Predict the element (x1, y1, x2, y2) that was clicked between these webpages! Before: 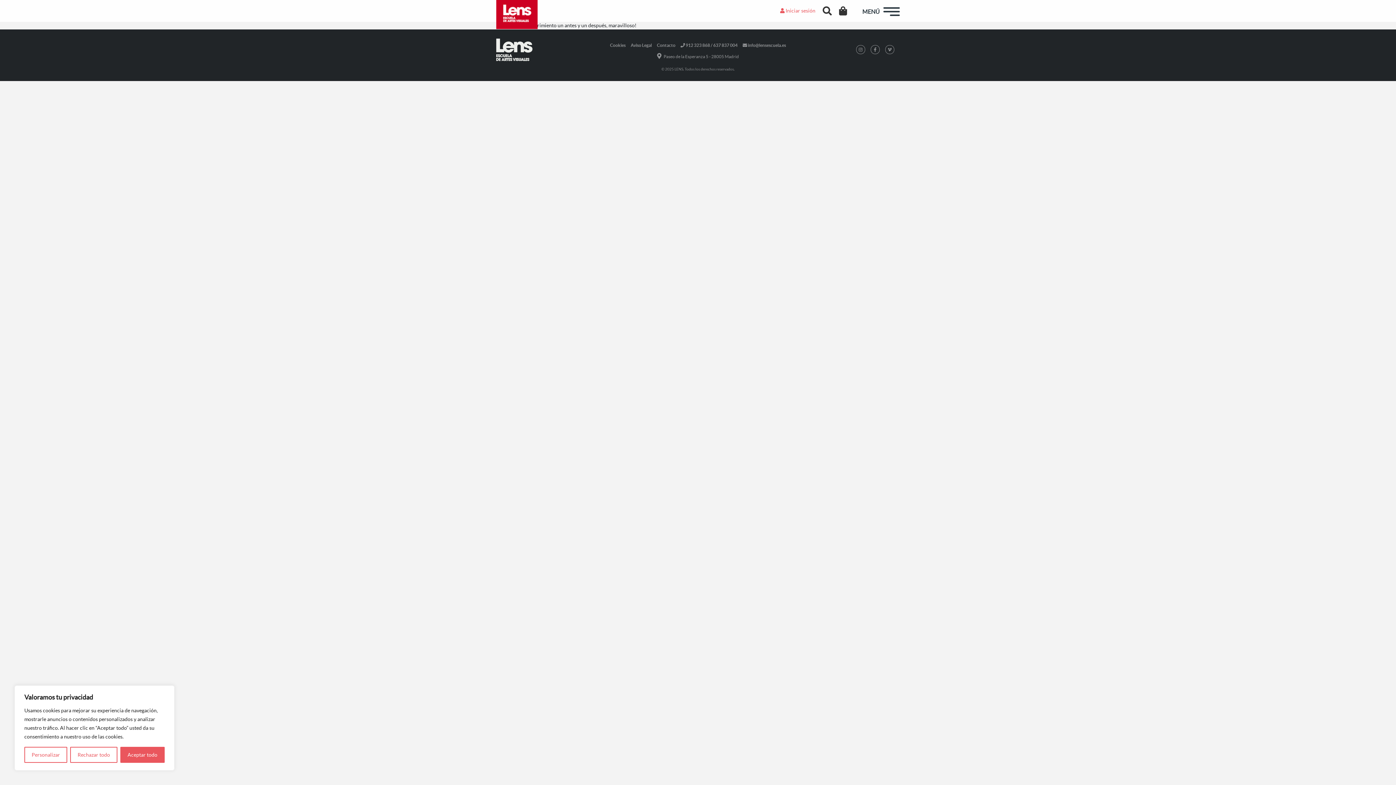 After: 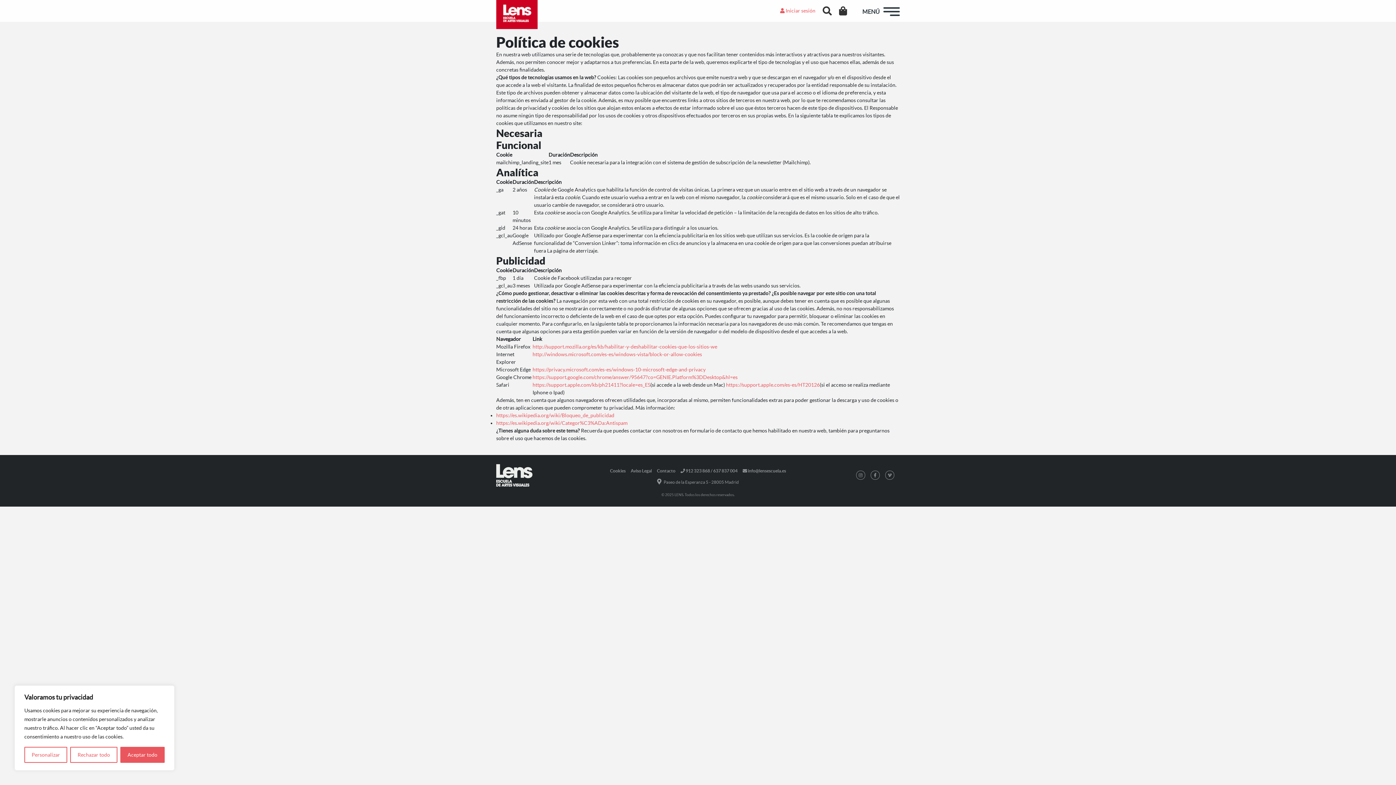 Action: label: Cookies bbox: (610, 42, 625, 48)